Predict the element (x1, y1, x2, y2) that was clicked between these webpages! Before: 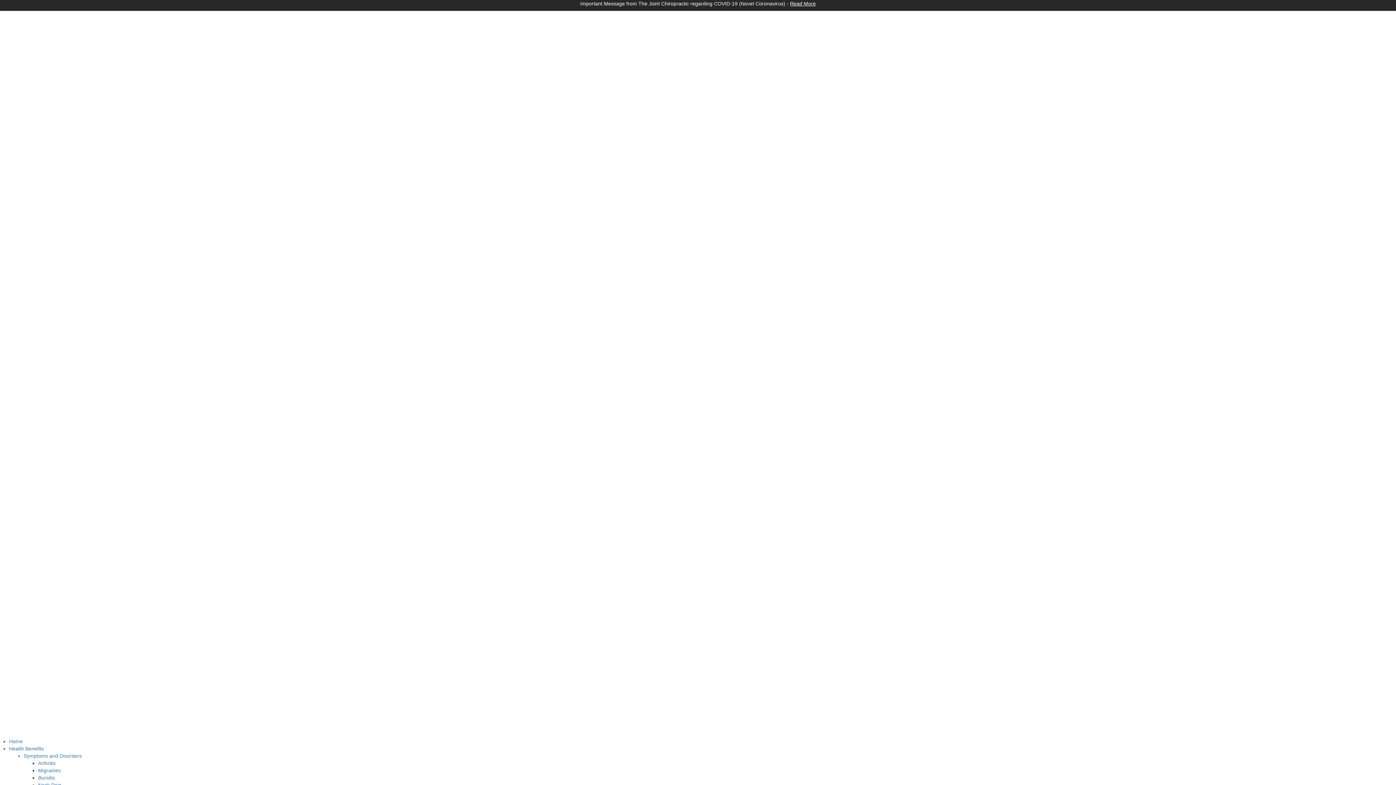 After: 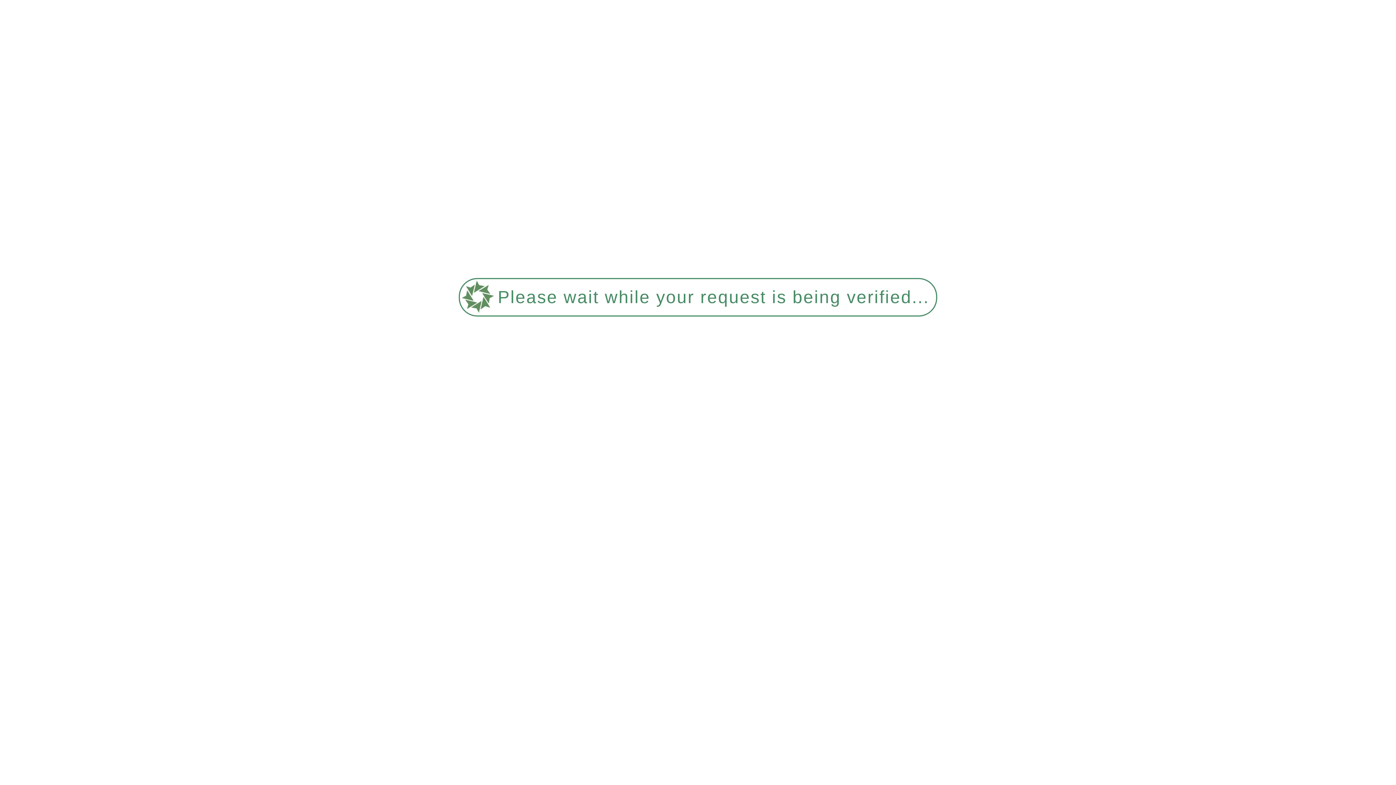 Action: label: Migraines bbox: (38, 767, 60, 773)